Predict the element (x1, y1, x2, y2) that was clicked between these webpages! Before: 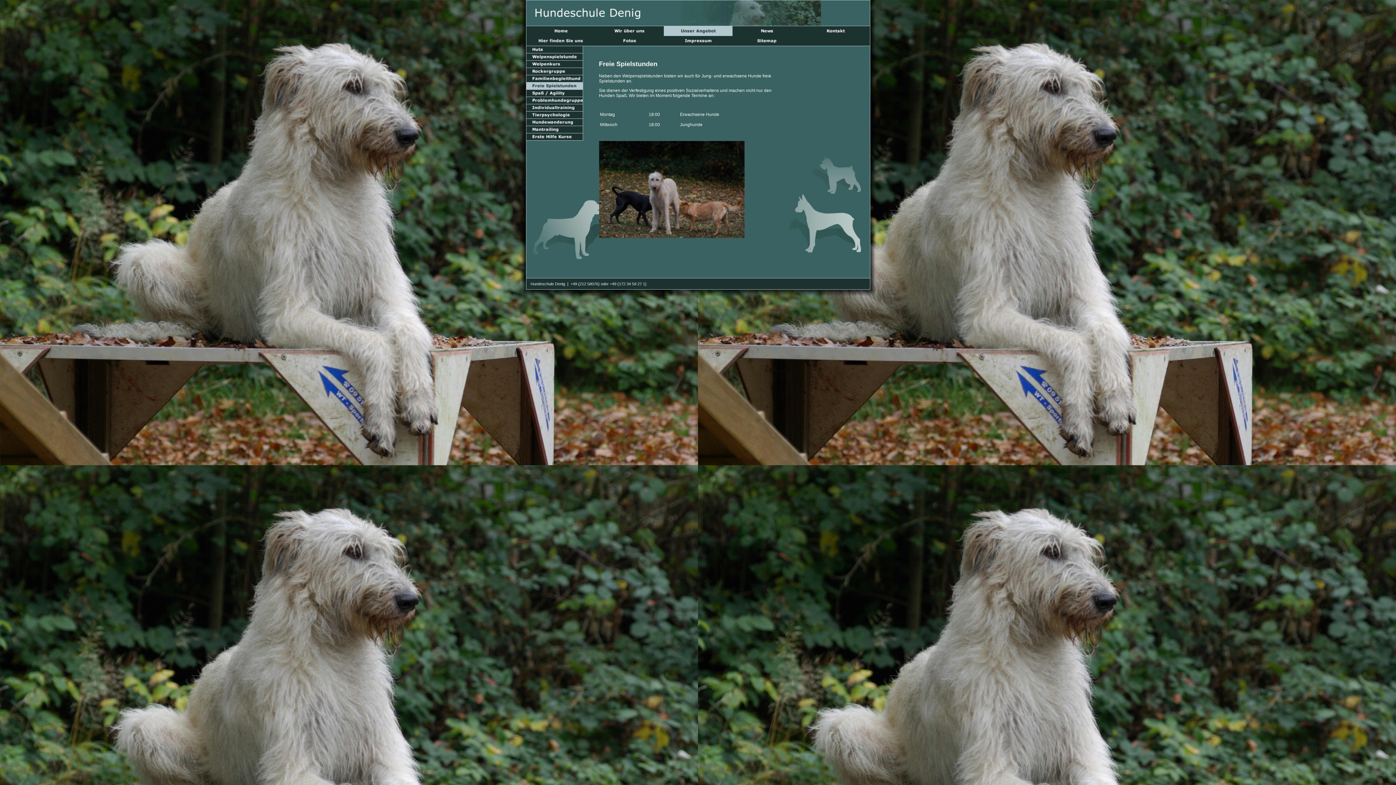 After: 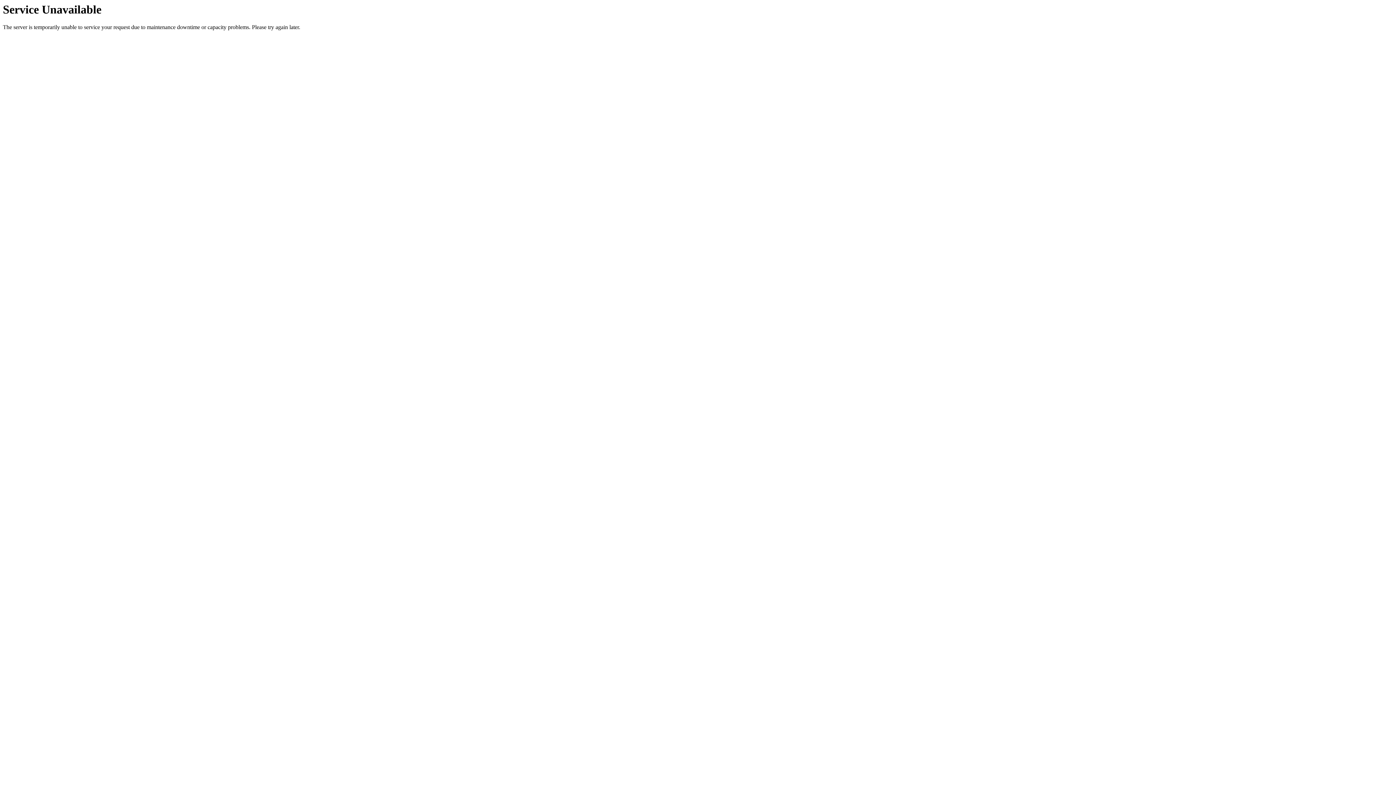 Action: bbox: (526, 32, 595, 37)